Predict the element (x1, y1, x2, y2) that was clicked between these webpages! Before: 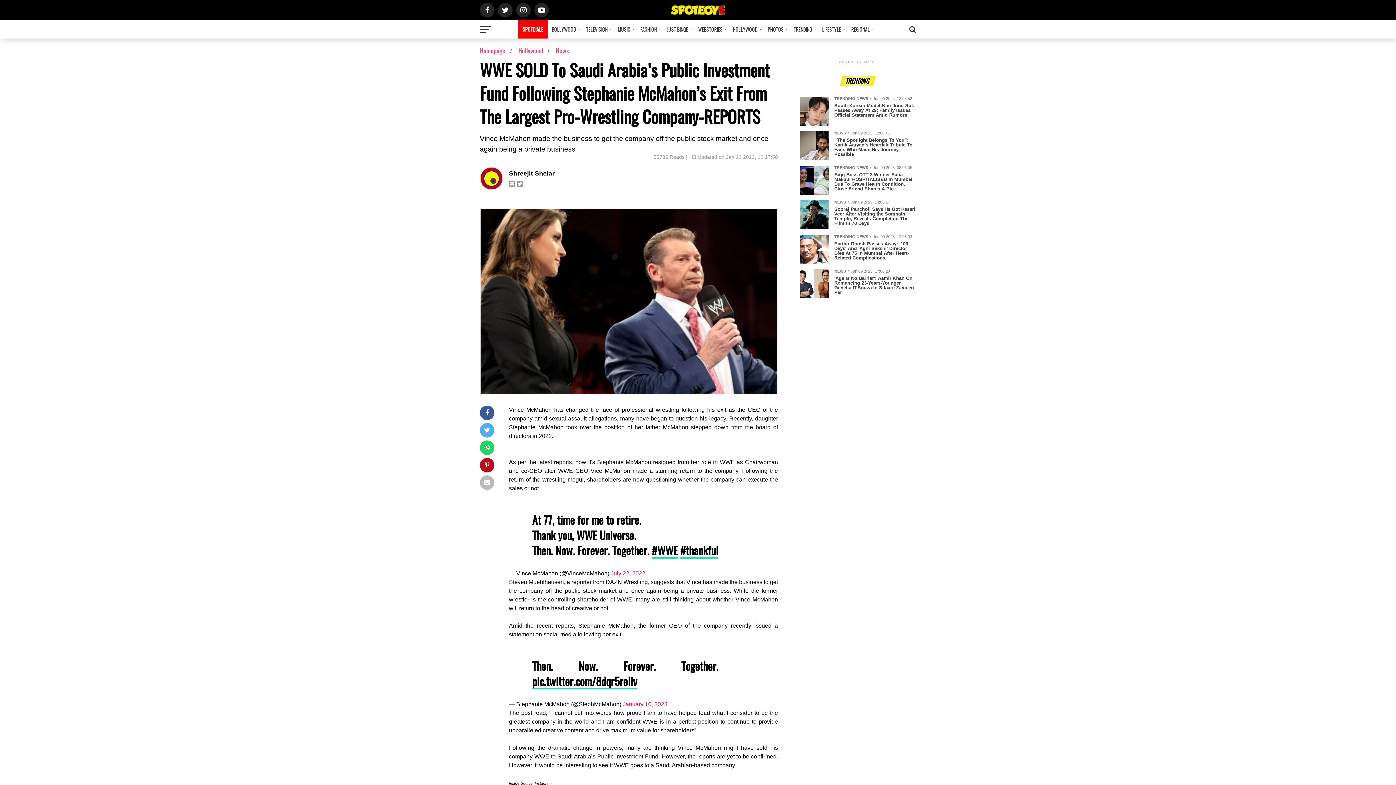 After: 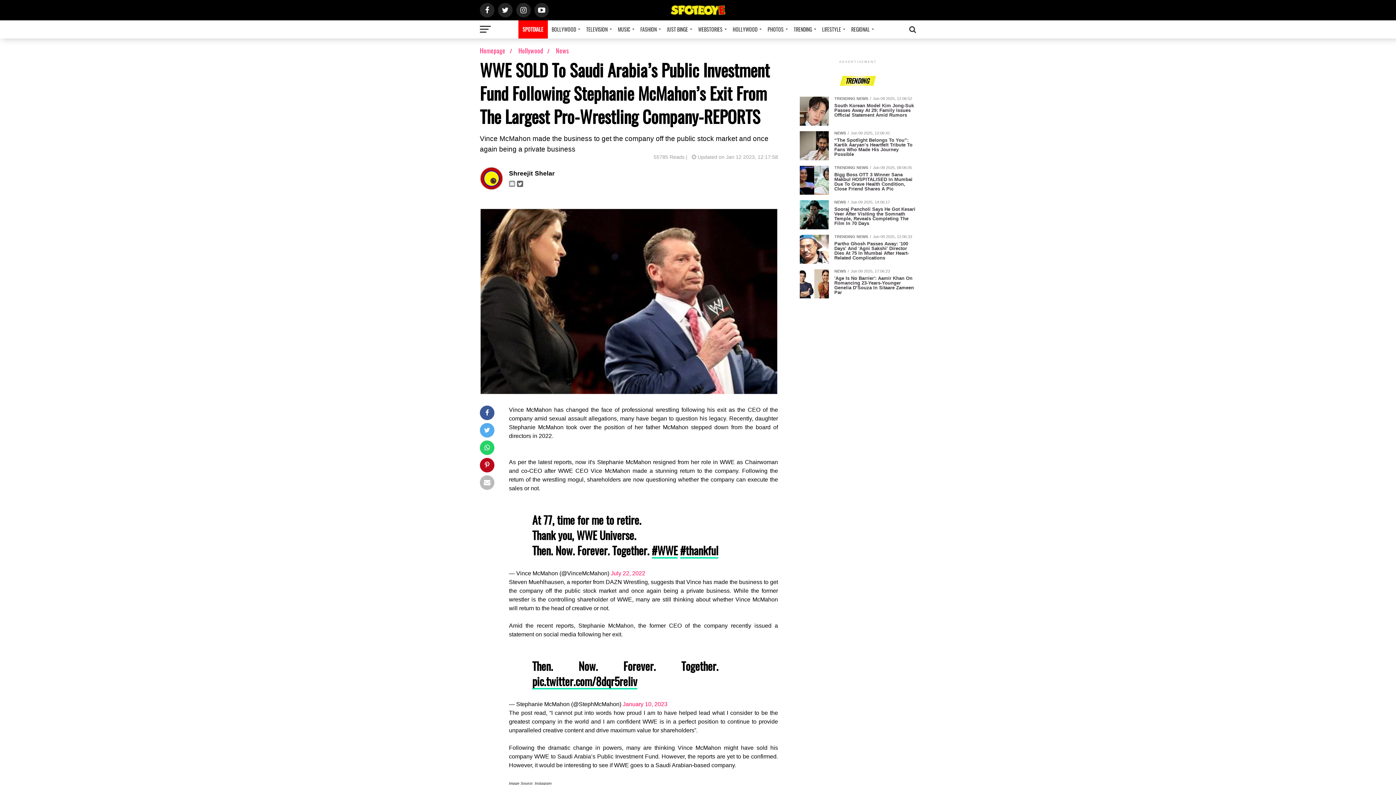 Action: bbox: (517, 180, 525, 186)